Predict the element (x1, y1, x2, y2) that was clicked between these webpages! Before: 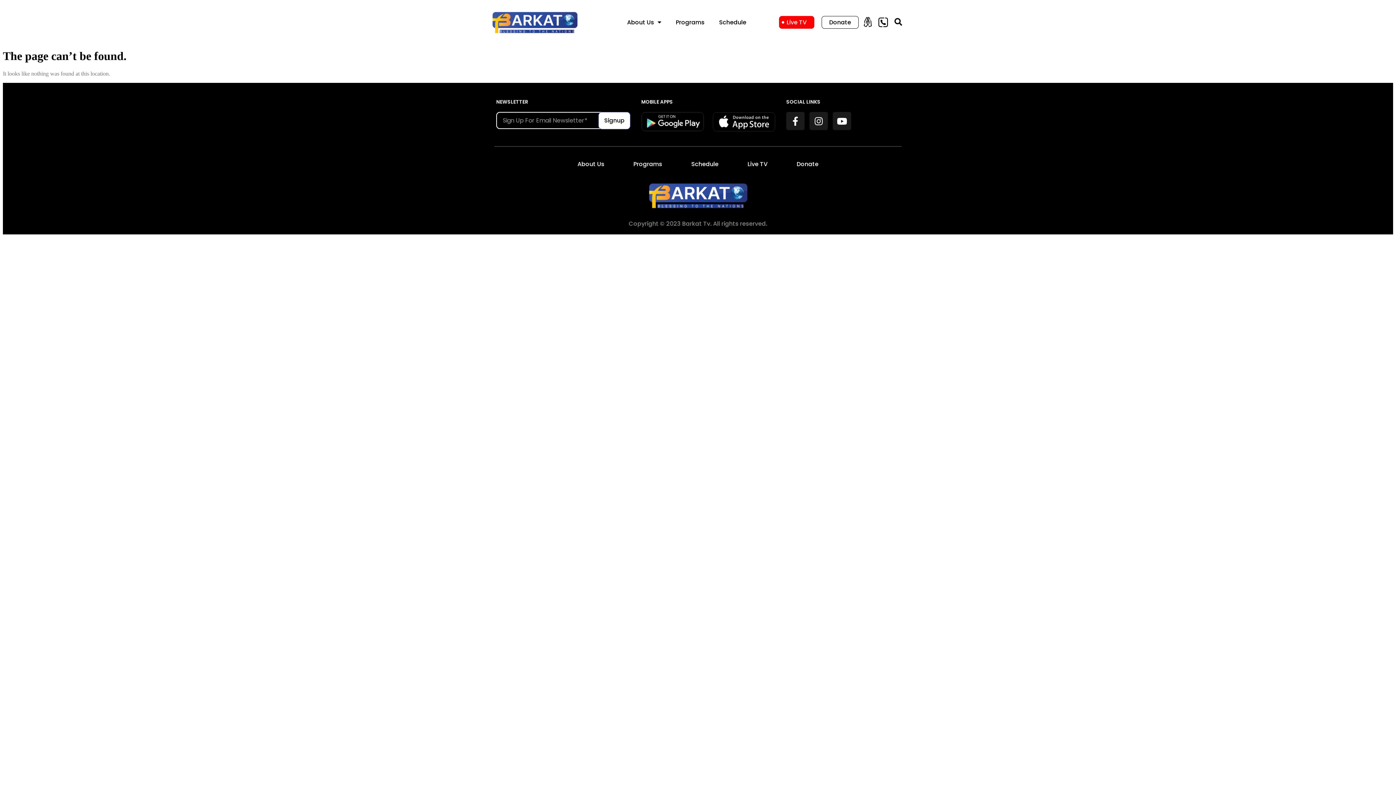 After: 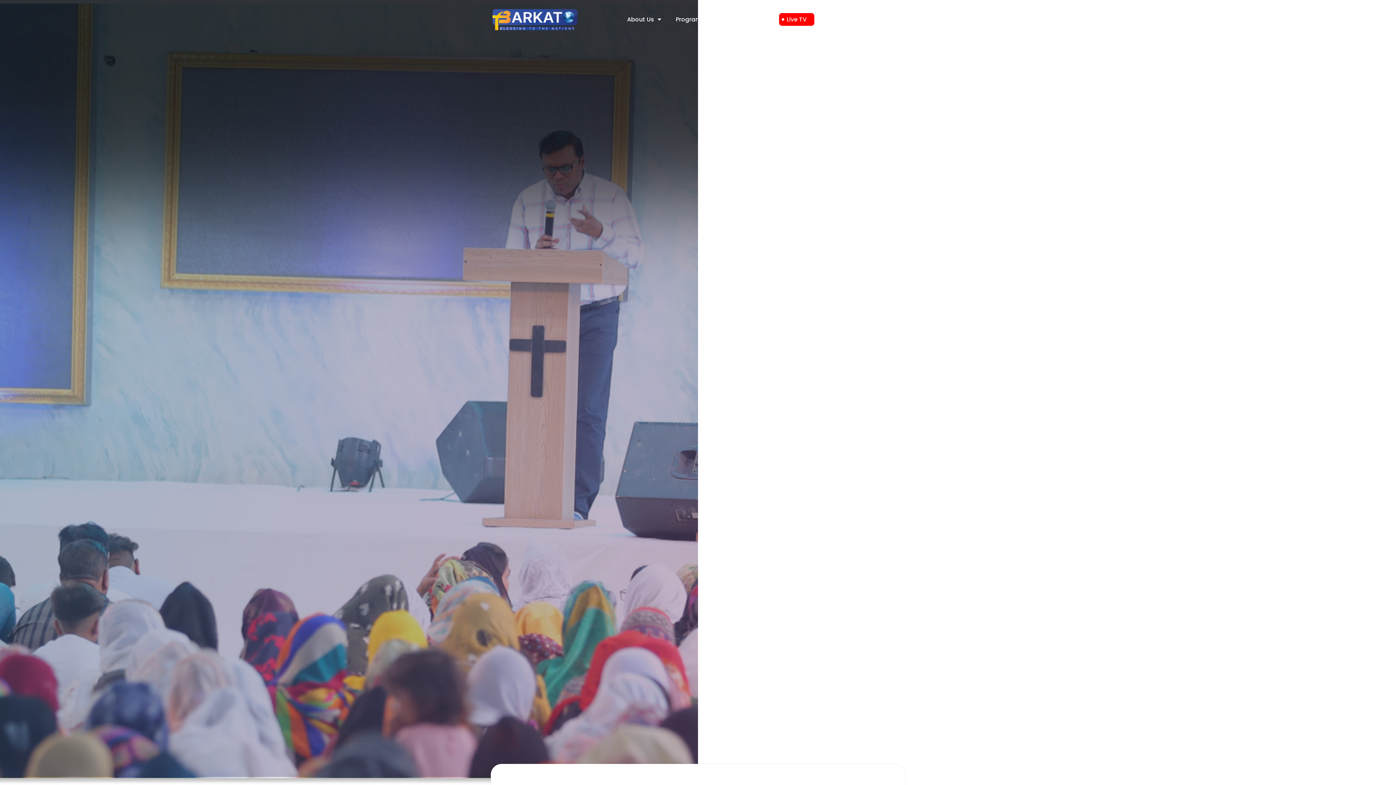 Action: bbox: (860, 14, 875, 30) label: Prayer